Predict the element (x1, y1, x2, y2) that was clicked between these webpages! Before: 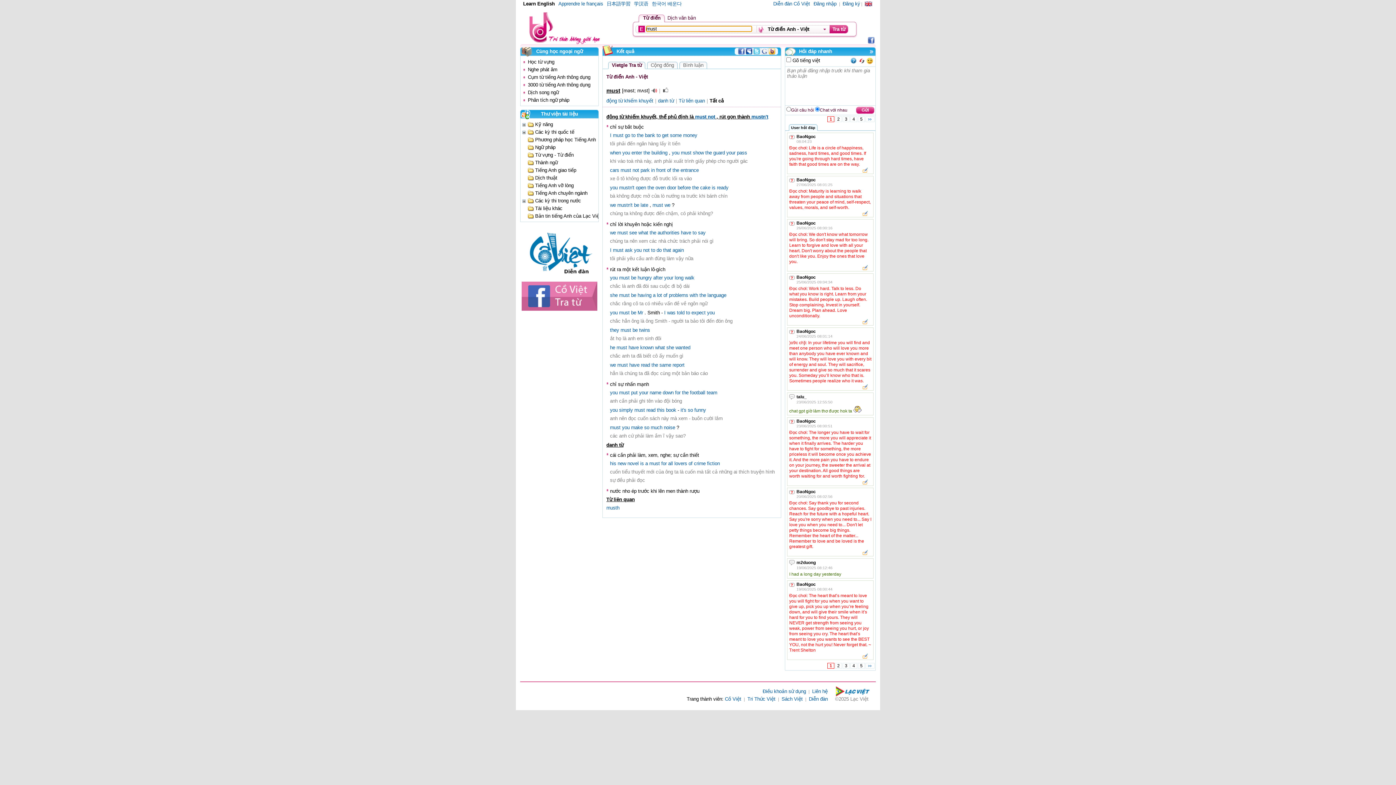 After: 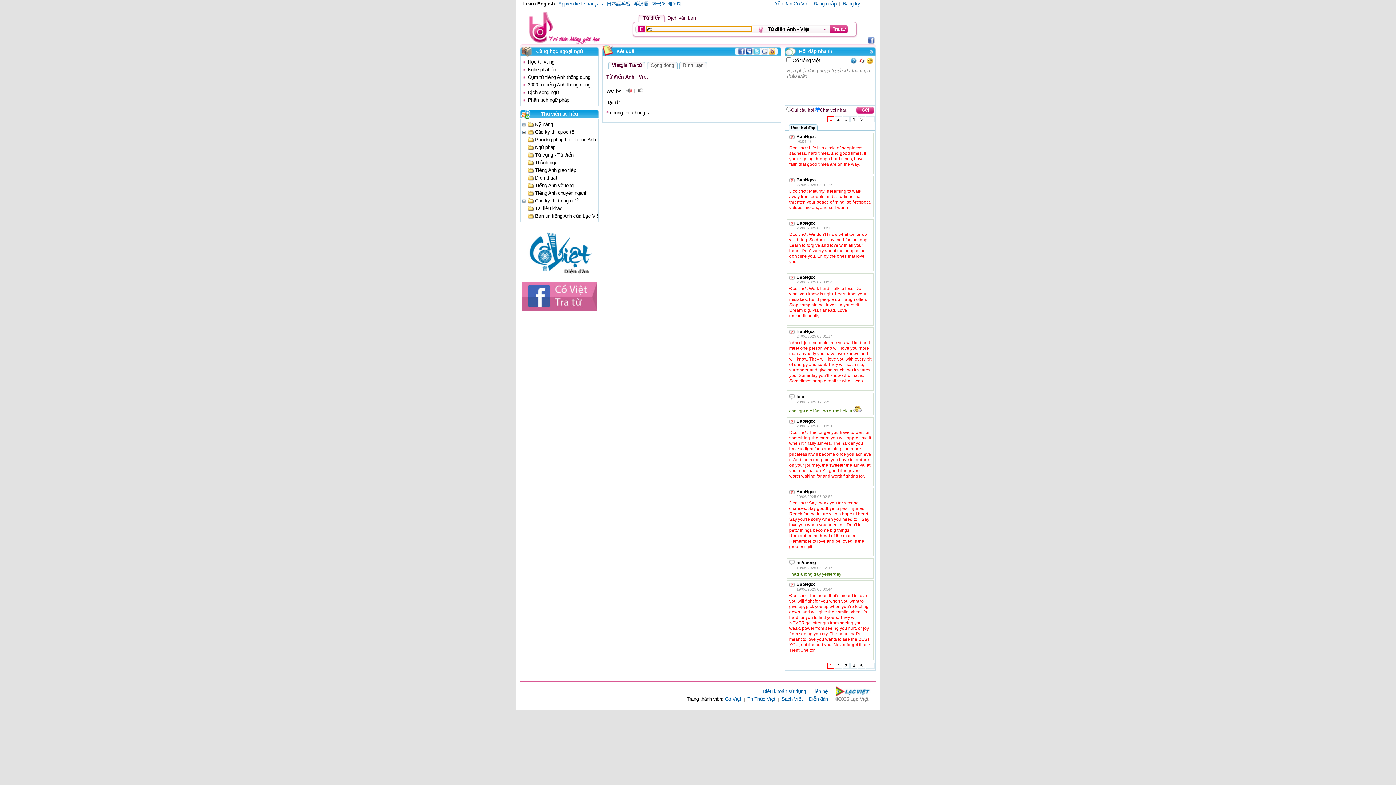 Action: label: we bbox: (610, 230, 616, 235)